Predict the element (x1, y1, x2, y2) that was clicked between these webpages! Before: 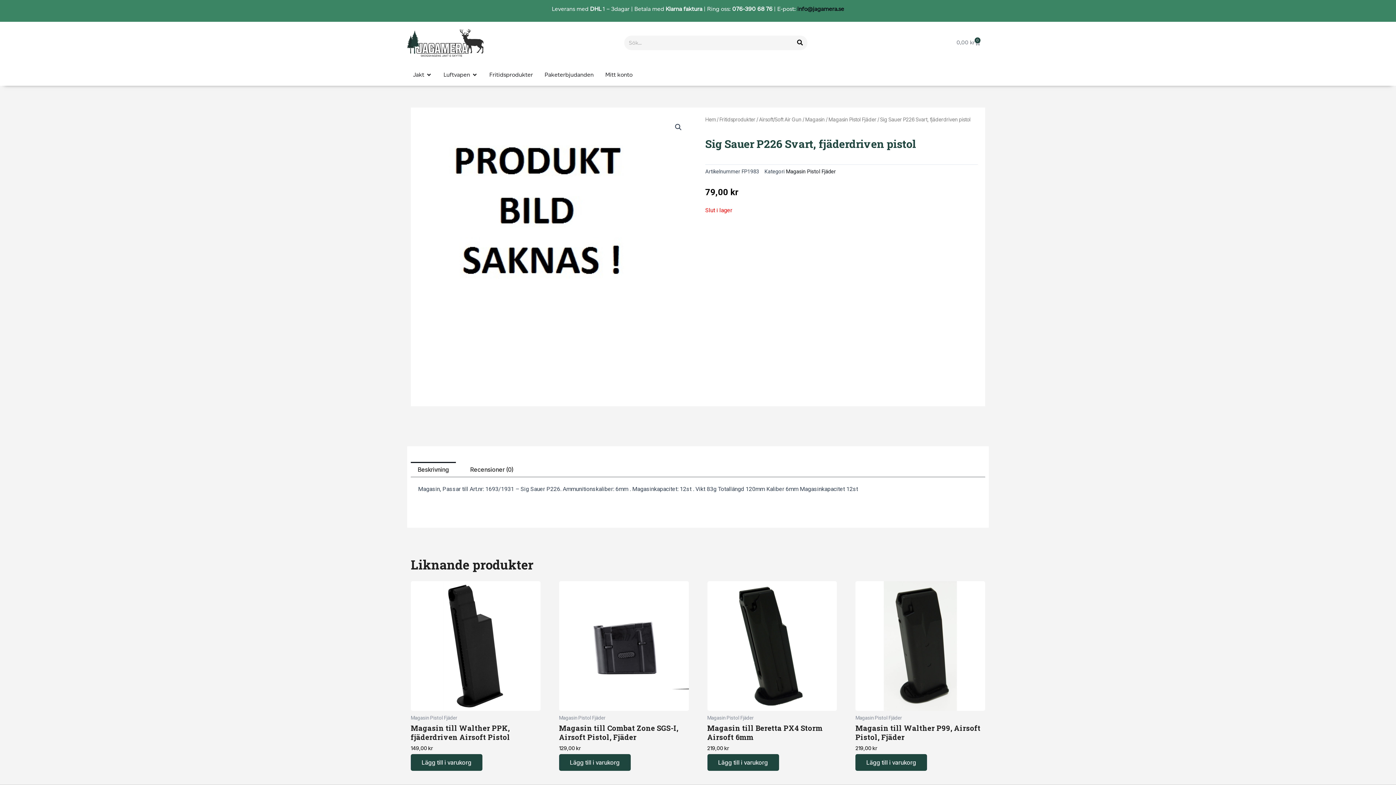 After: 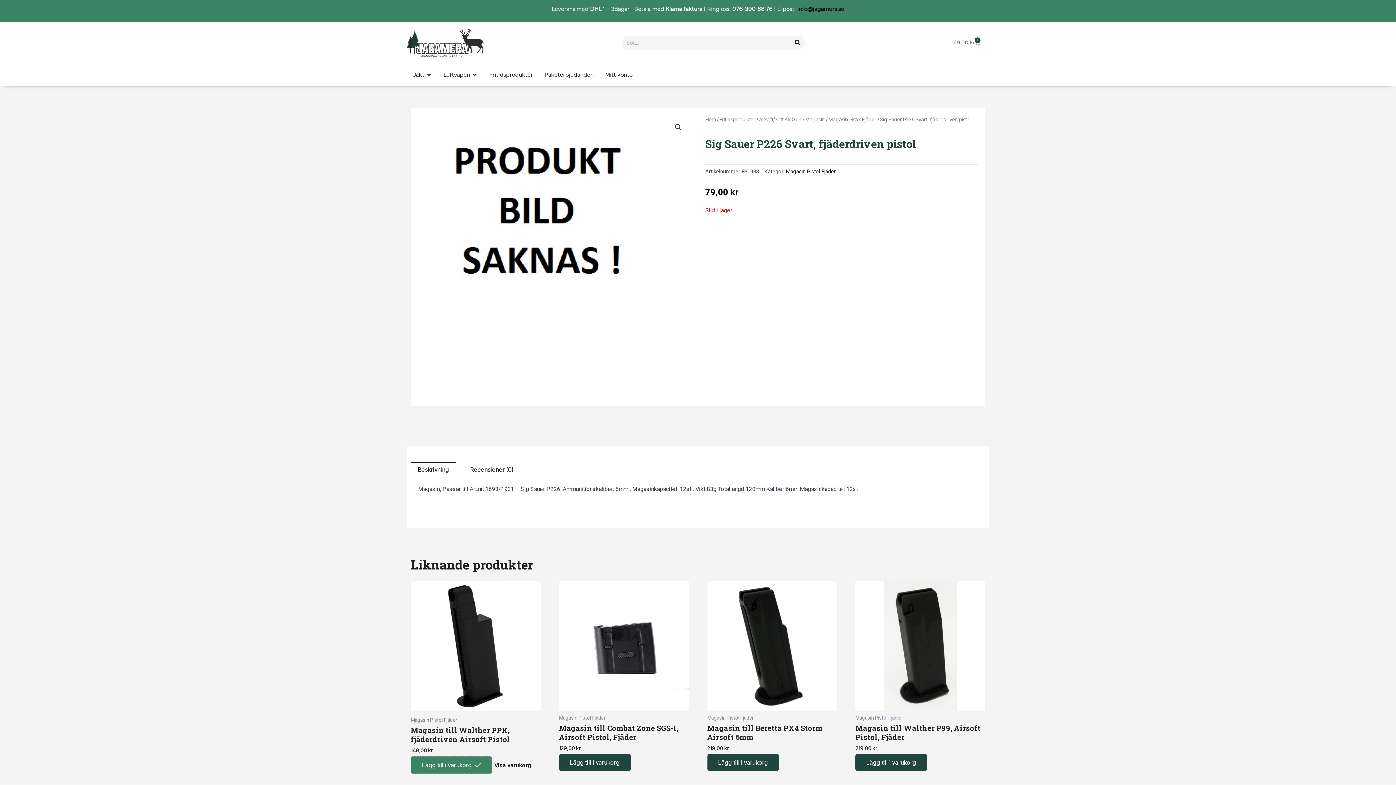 Action: bbox: (410, 754, 482, 771) label: Lägg till i varukorgen: ”Magasin till Walther PPK, fjäderdriven Airsoft Pistol”